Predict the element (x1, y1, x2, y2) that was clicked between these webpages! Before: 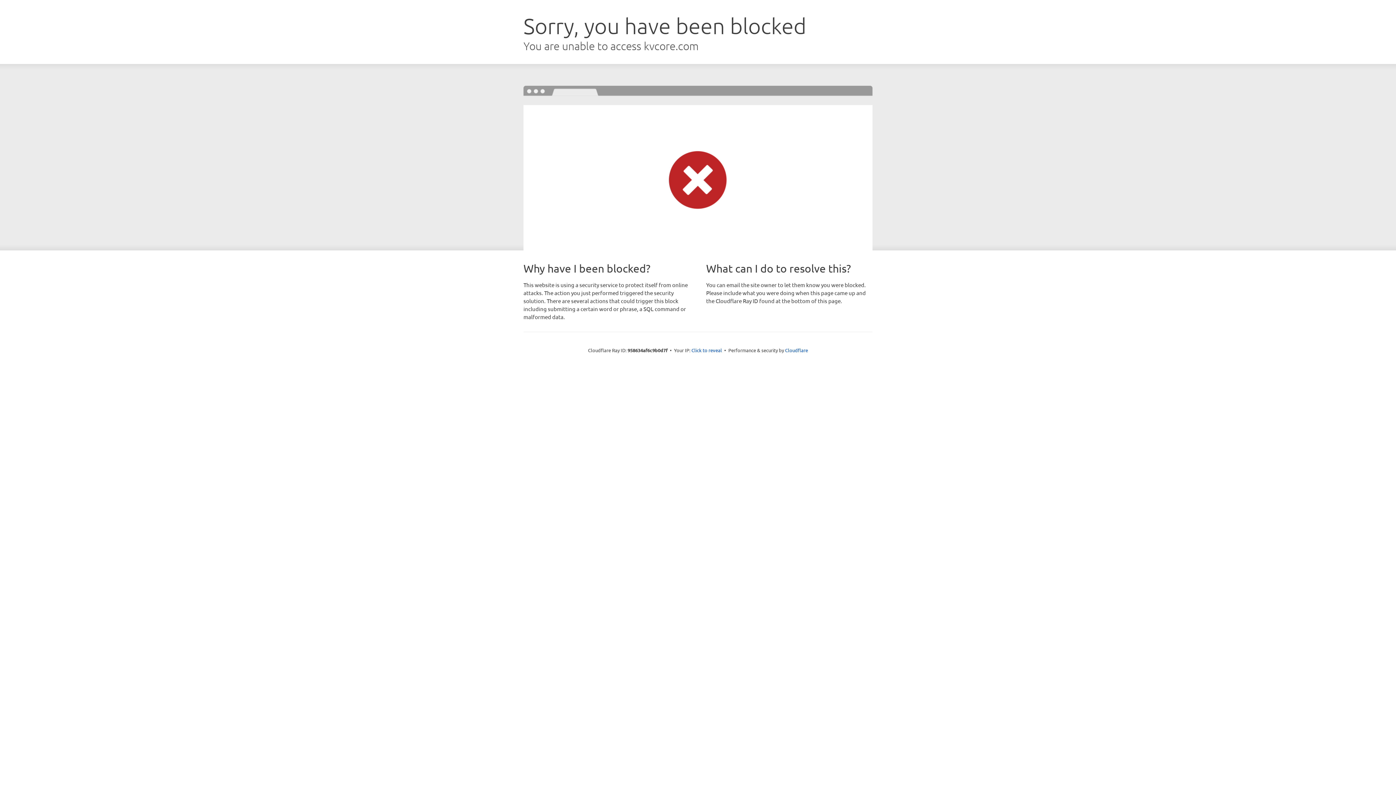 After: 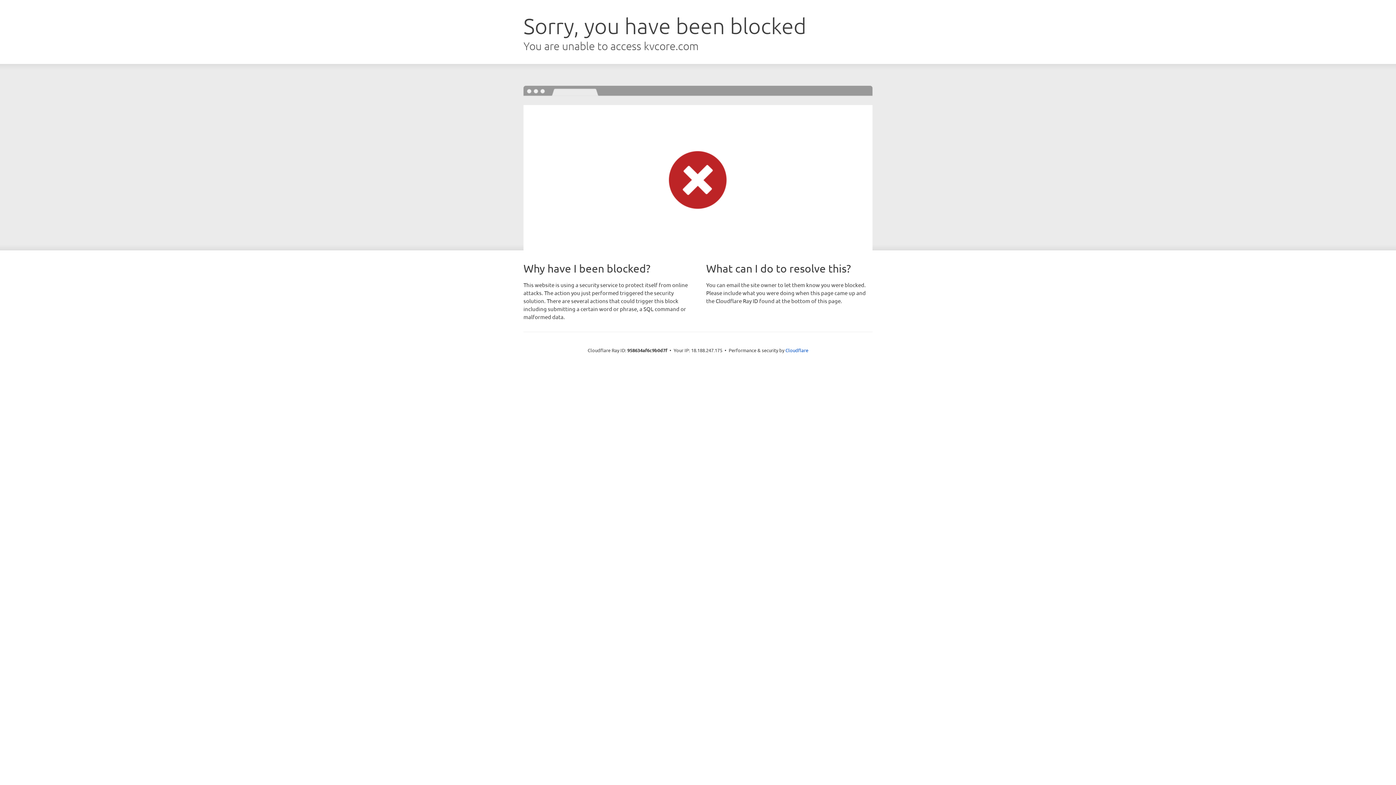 Action: bbox: (691, 346, 722, 353) label: Click to reveal